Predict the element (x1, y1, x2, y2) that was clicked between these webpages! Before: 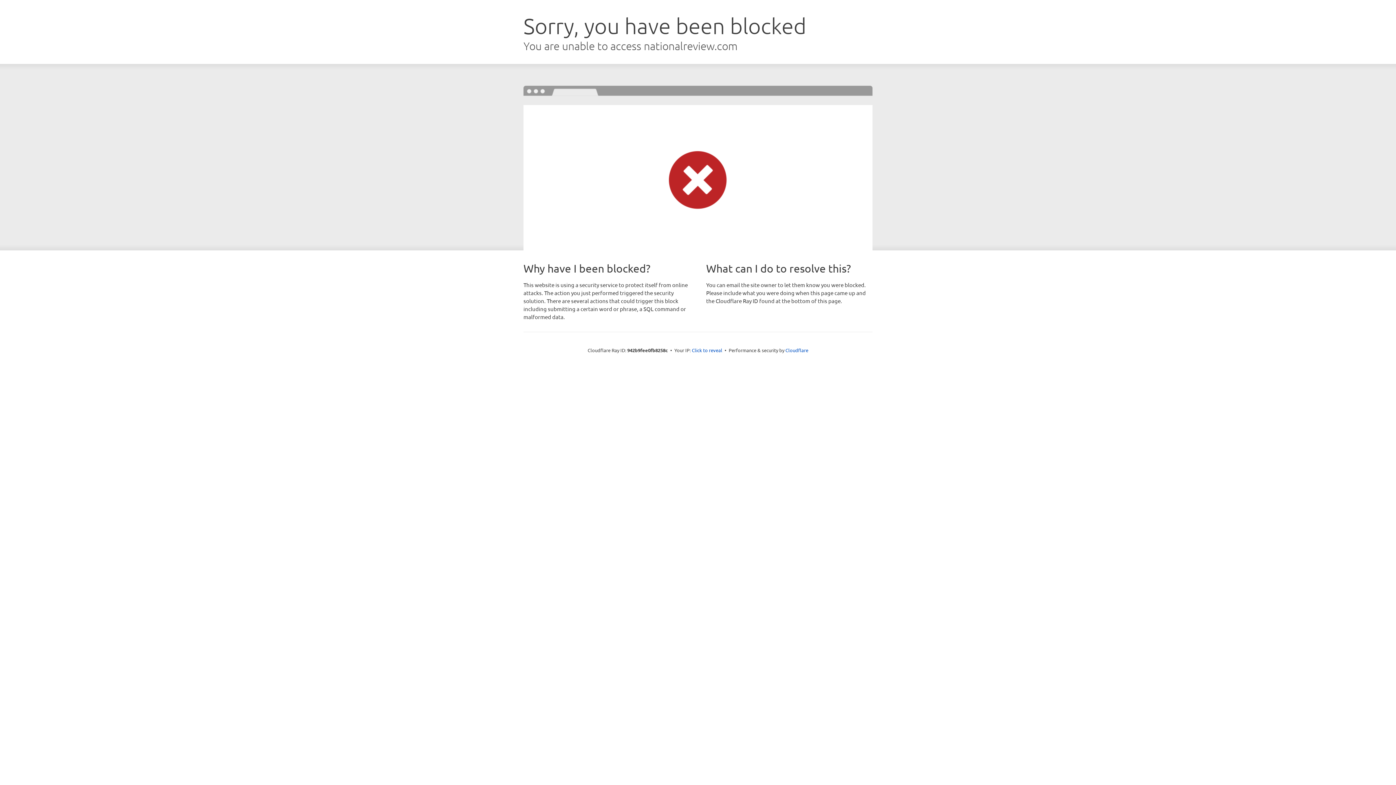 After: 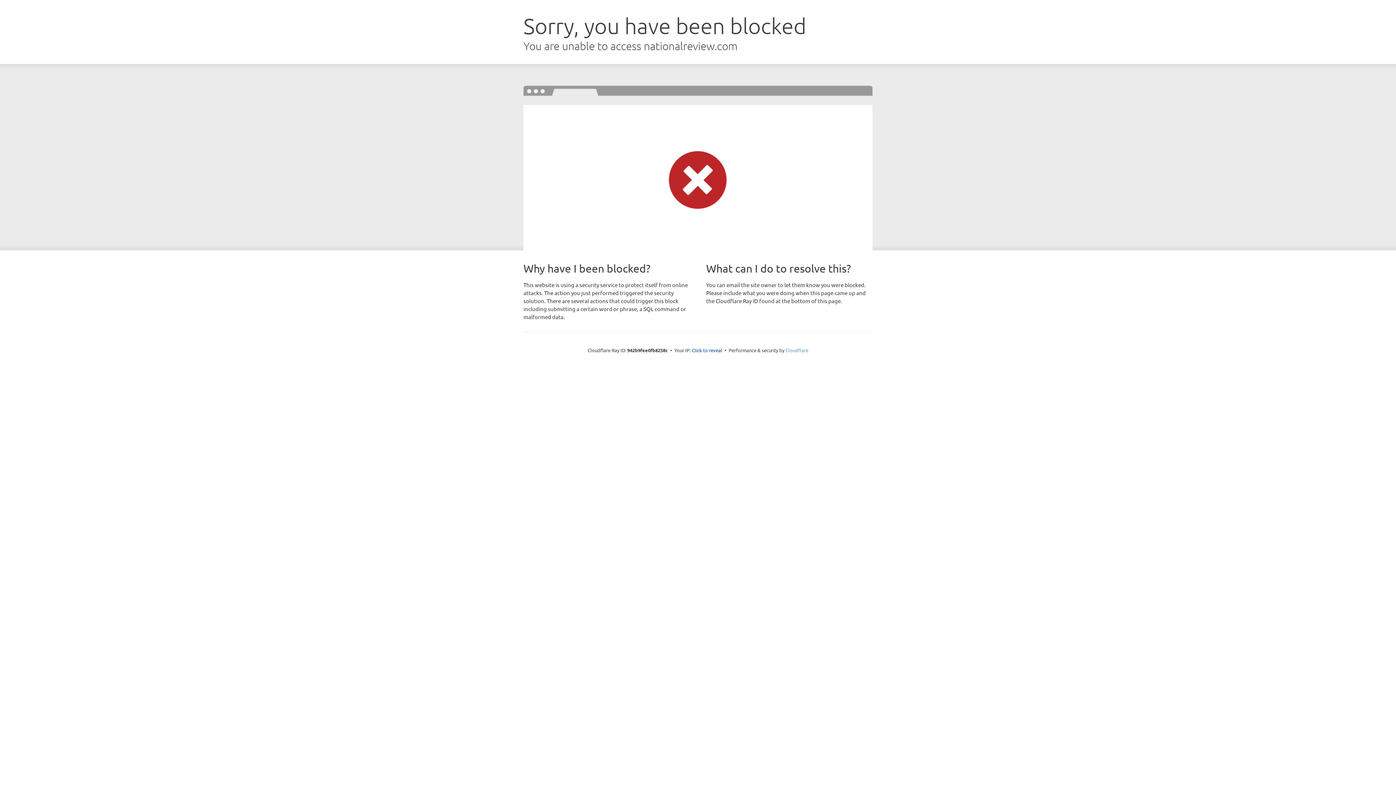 Action: bbox: (785, 347, 808, 353) label: Cloudflare